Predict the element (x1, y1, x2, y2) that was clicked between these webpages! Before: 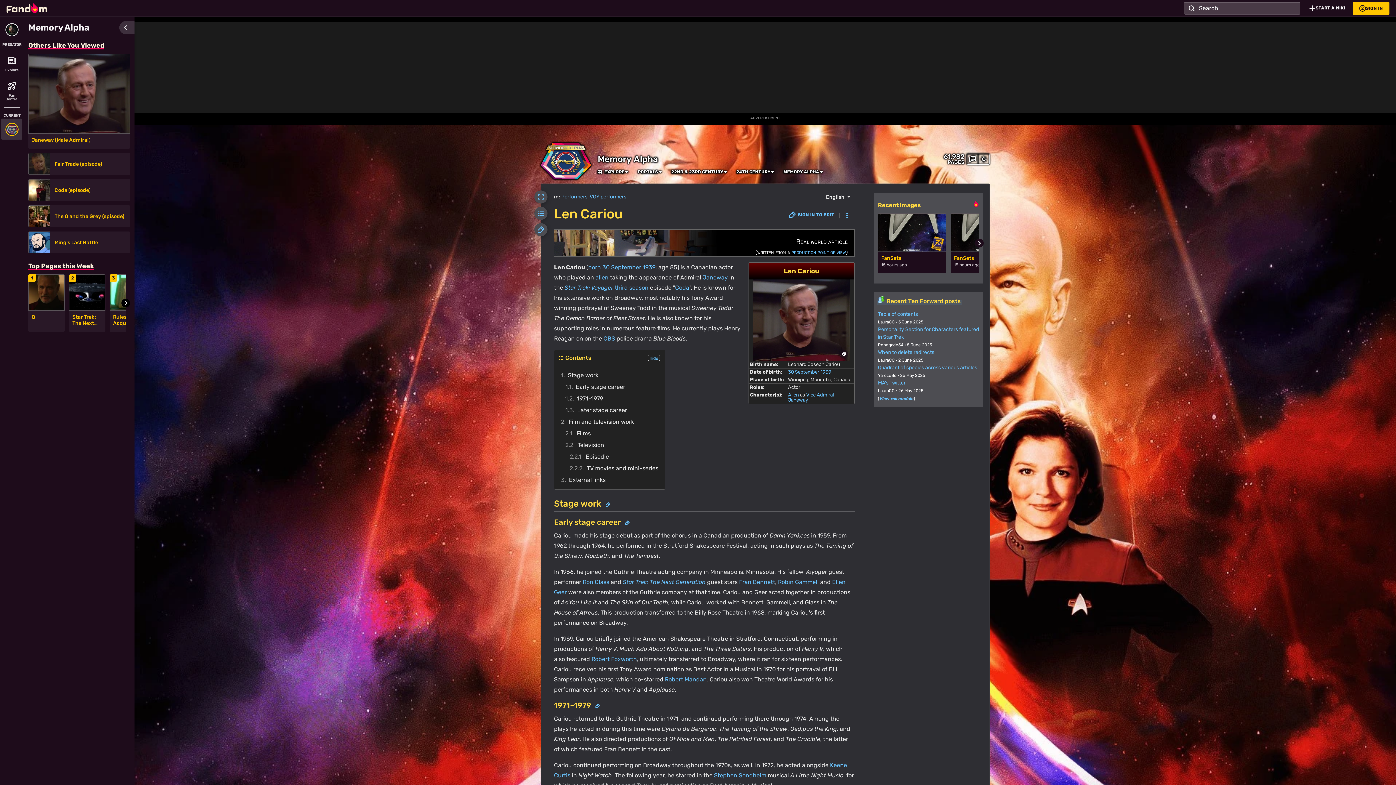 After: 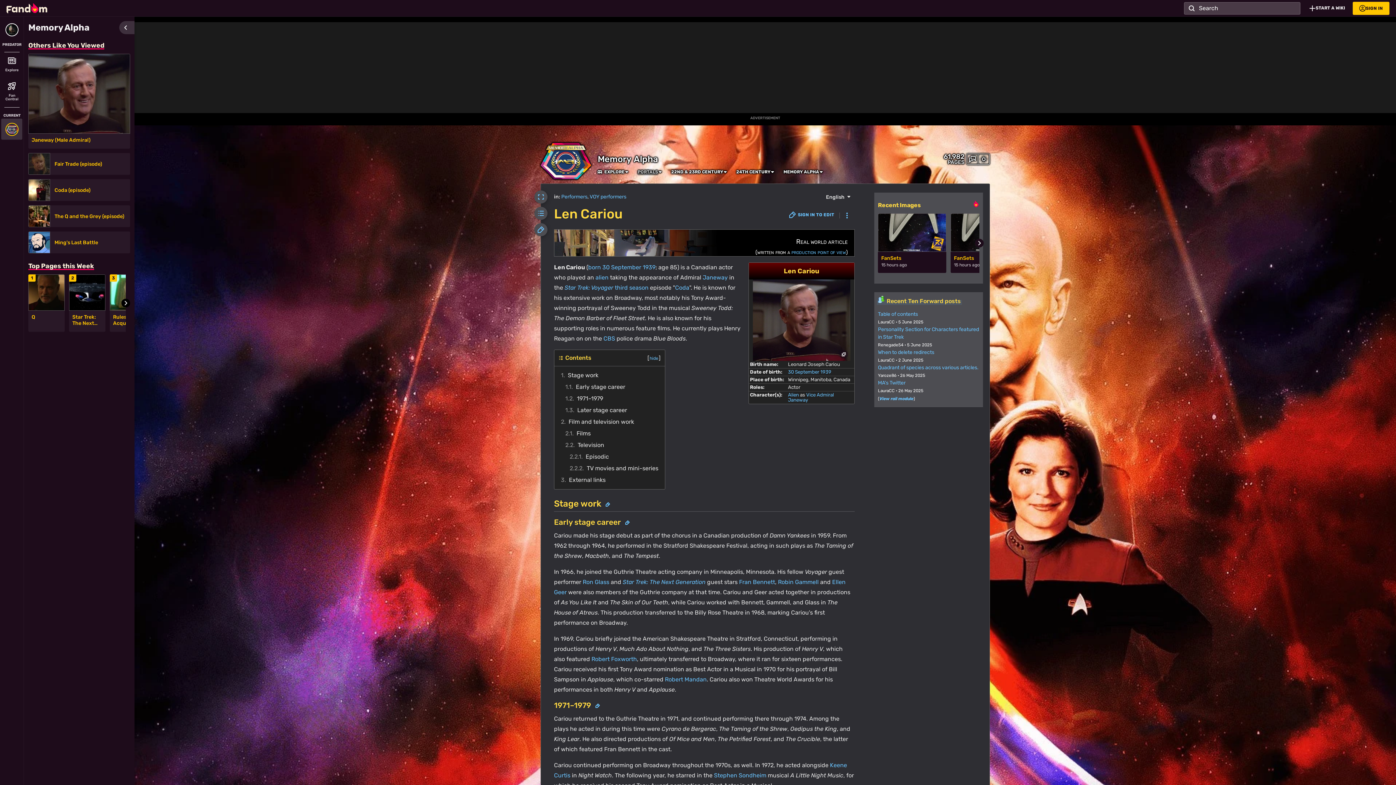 Action: label: PORTALS bbox: (637, 169, 658, 174)